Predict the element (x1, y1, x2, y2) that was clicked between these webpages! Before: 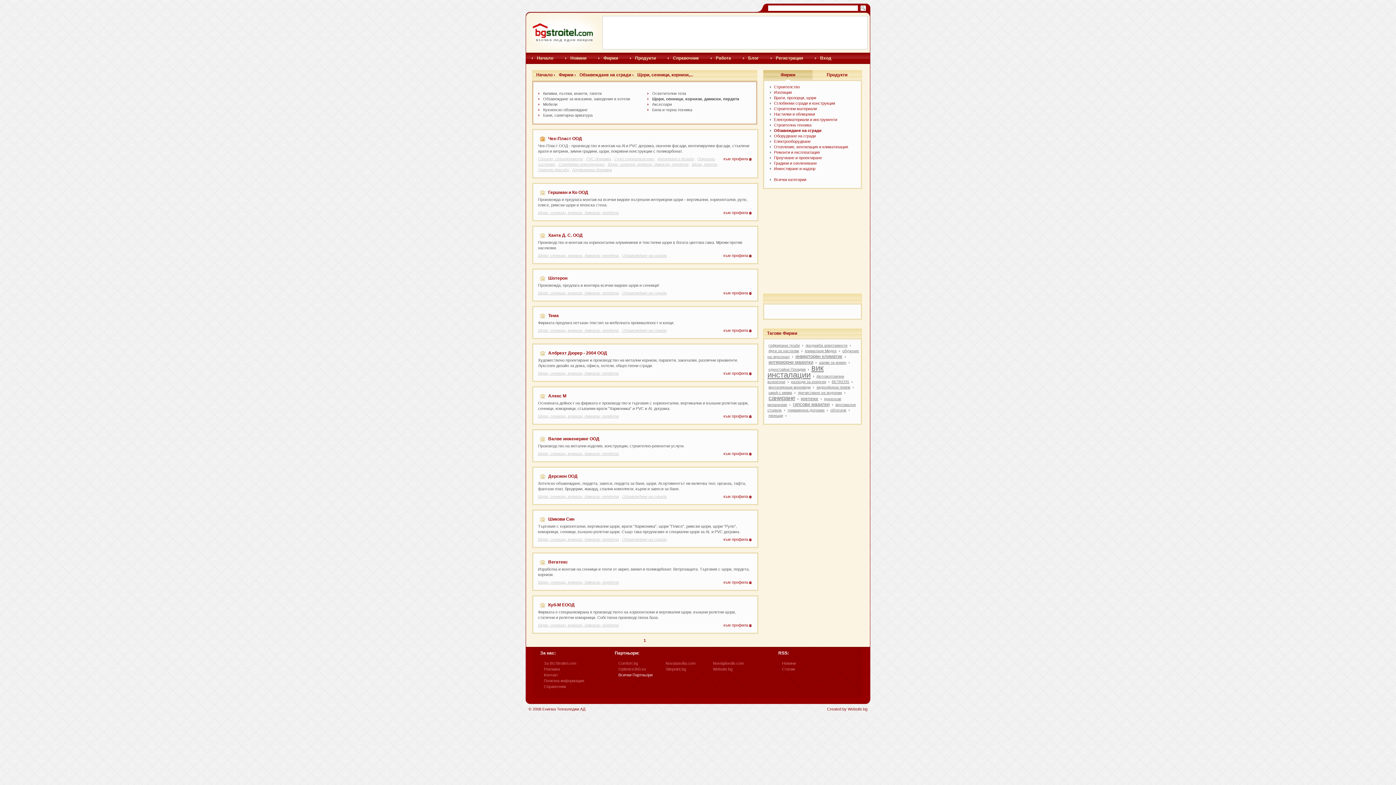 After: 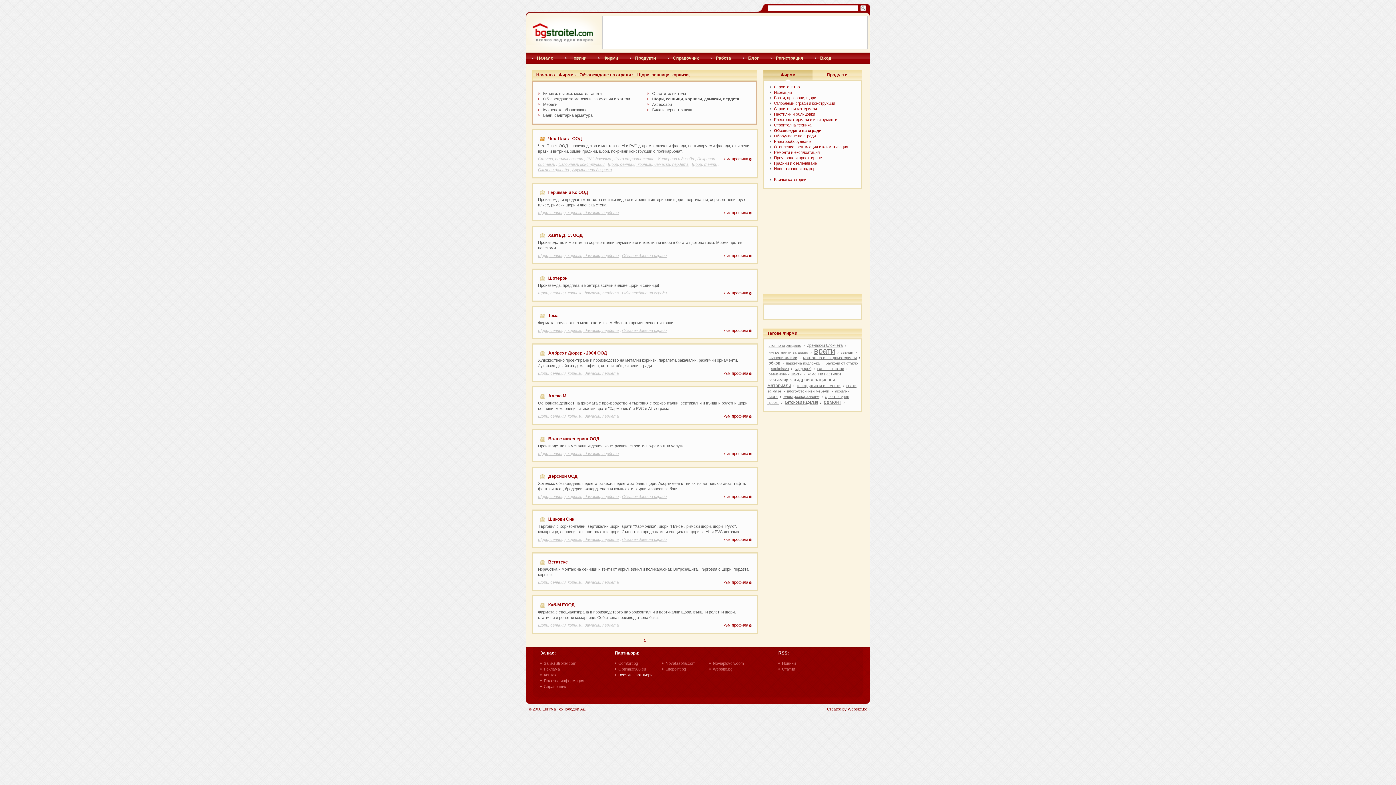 Action: label: Щори, сенници, корнизи, дамаски, пердета bbox: (538, 451, 618, 456)